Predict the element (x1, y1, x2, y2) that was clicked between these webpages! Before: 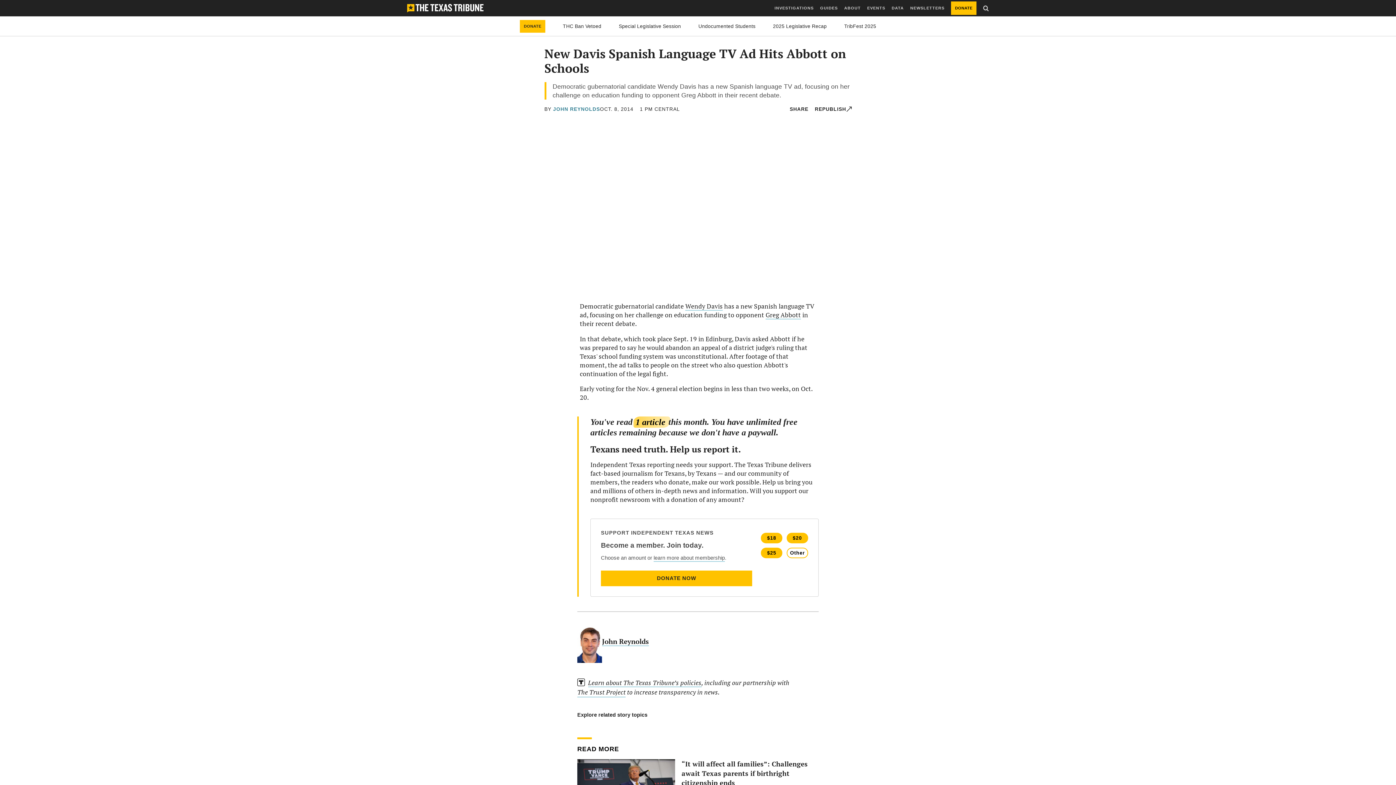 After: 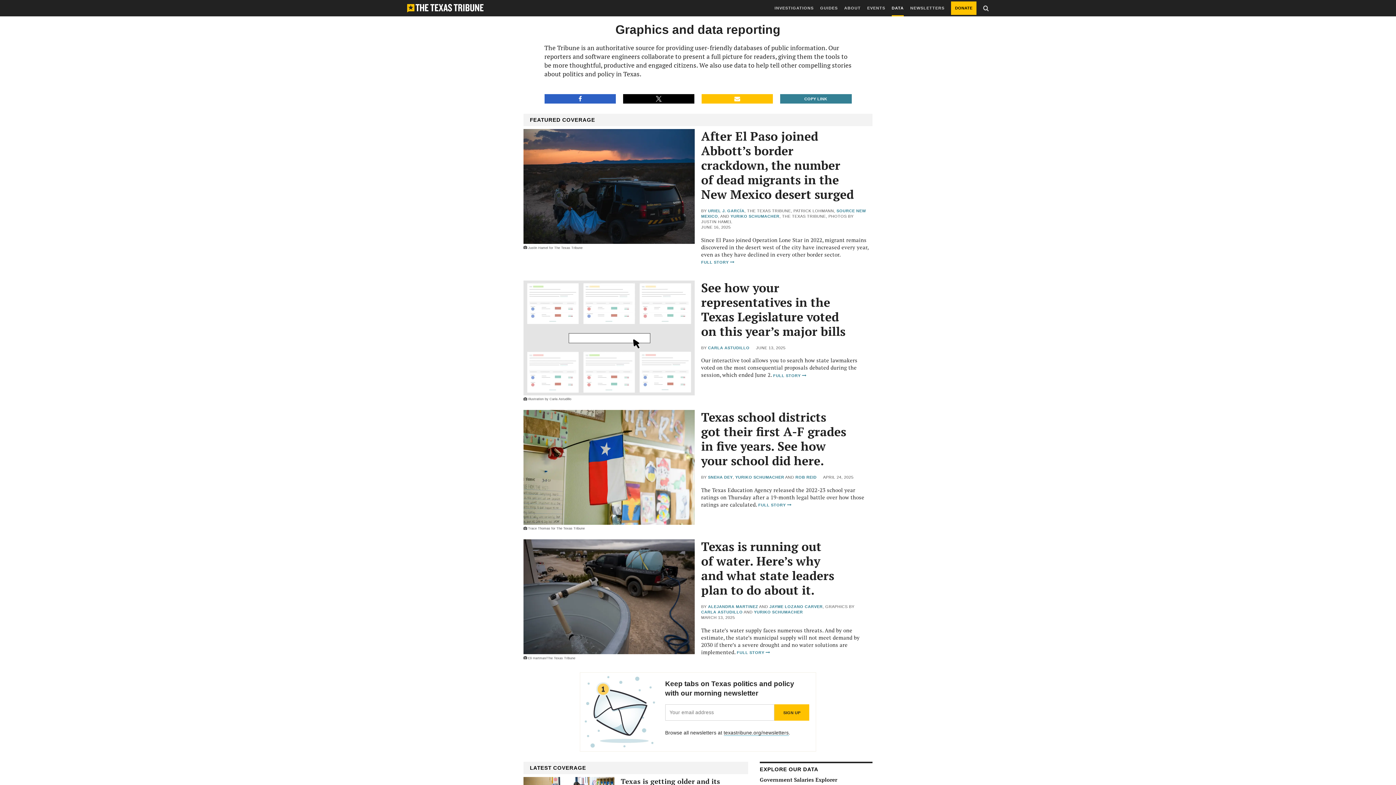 Action: bbox: (891, 0, 904, 16) label: DATA